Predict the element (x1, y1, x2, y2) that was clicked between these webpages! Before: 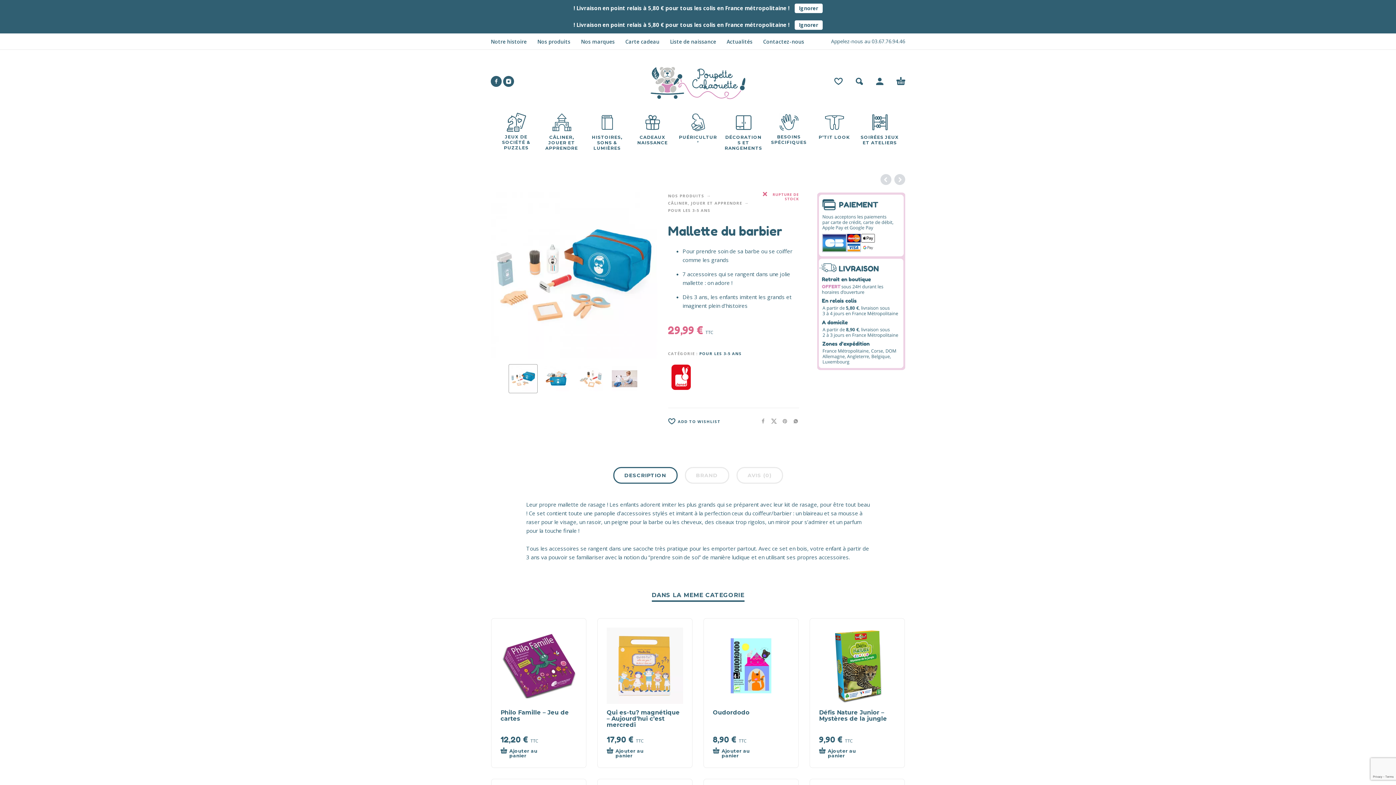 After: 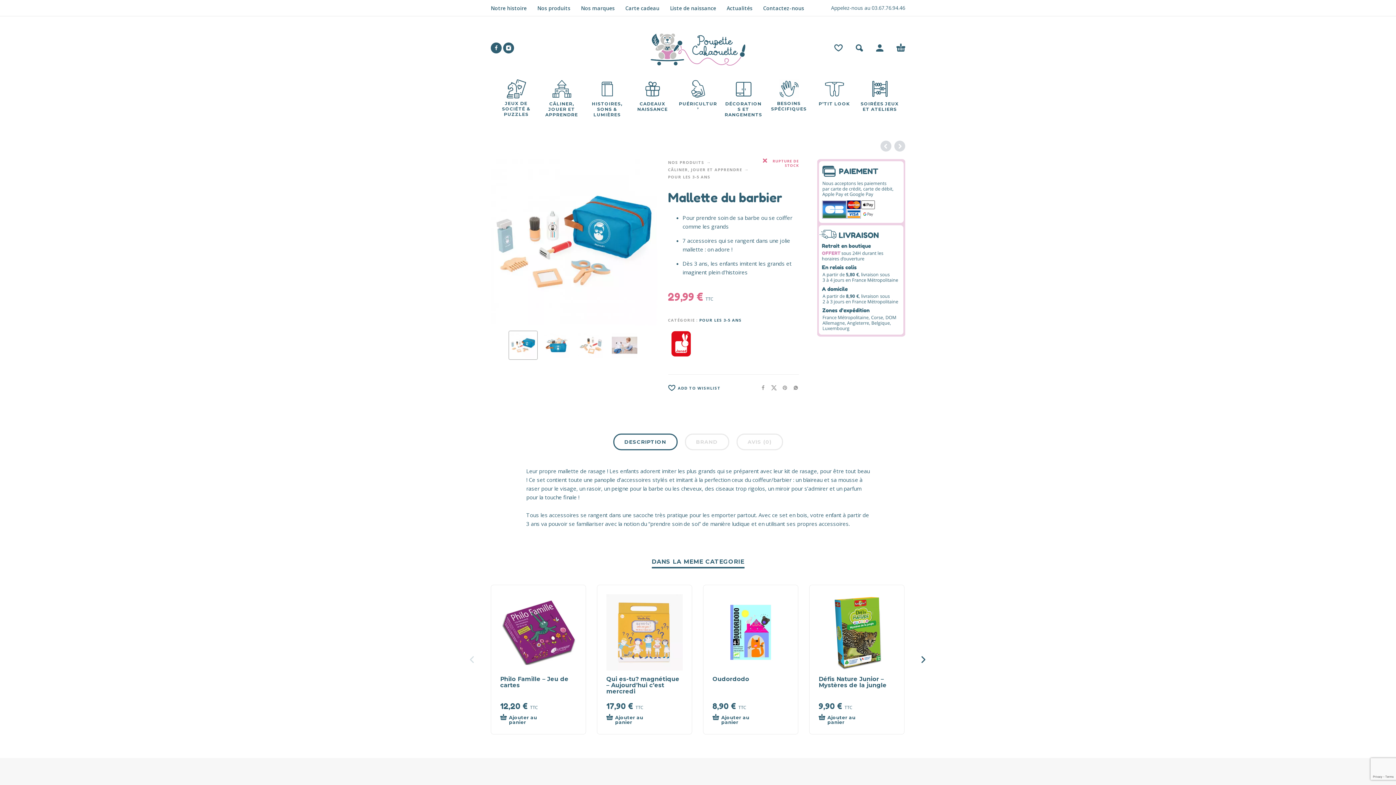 Action: label: Ignorer bbox: (794, 20, 822, 29)